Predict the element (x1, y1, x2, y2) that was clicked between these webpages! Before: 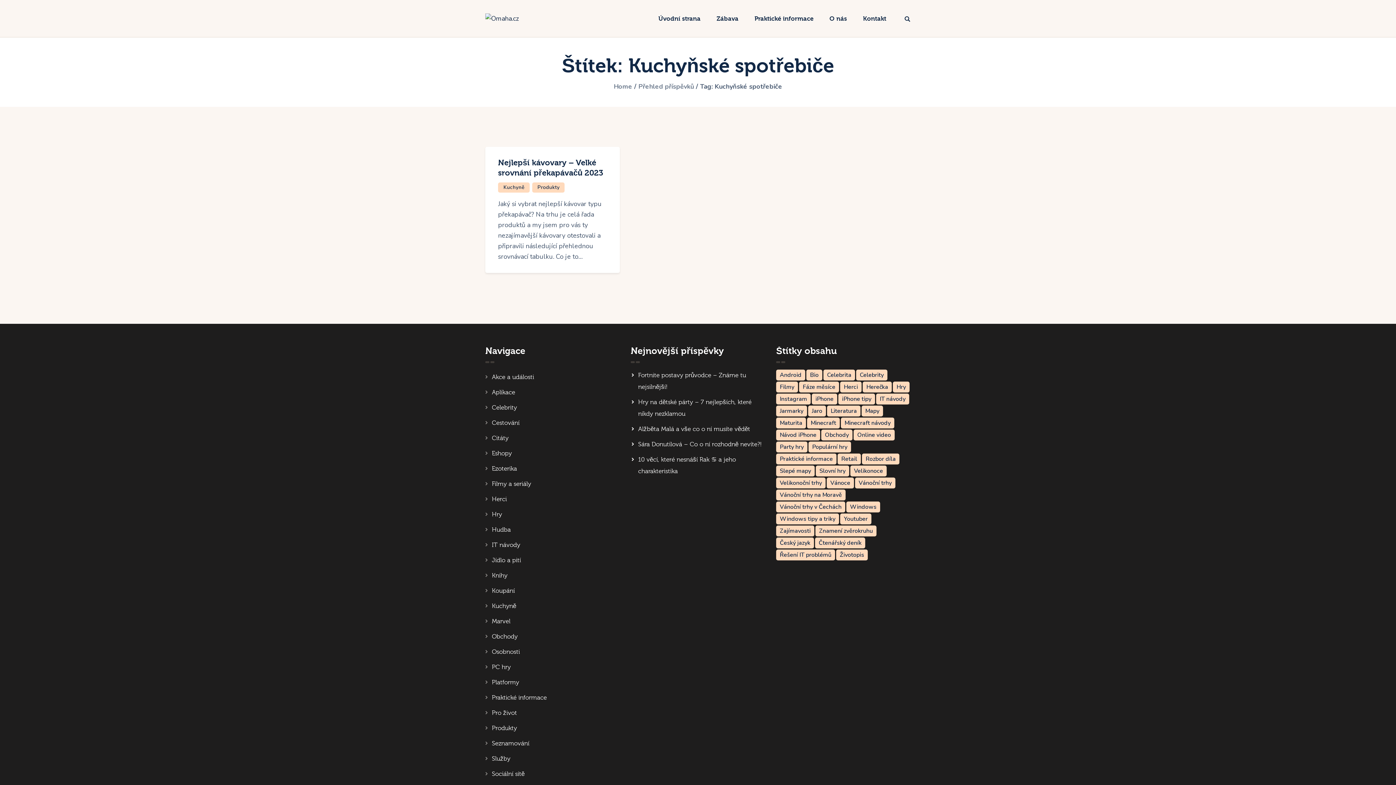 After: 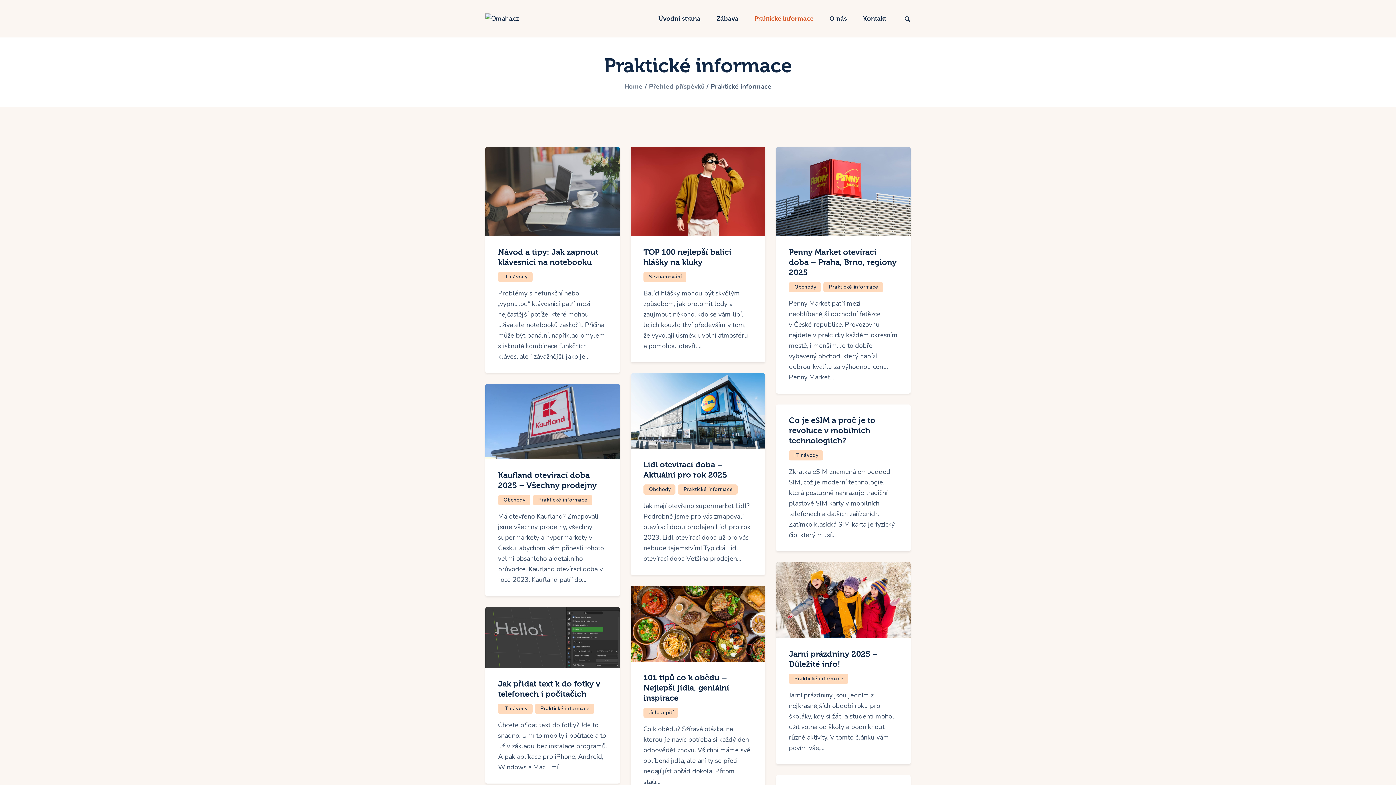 Action: label: Praktické informace bbox: (492, 694, 546, 701)